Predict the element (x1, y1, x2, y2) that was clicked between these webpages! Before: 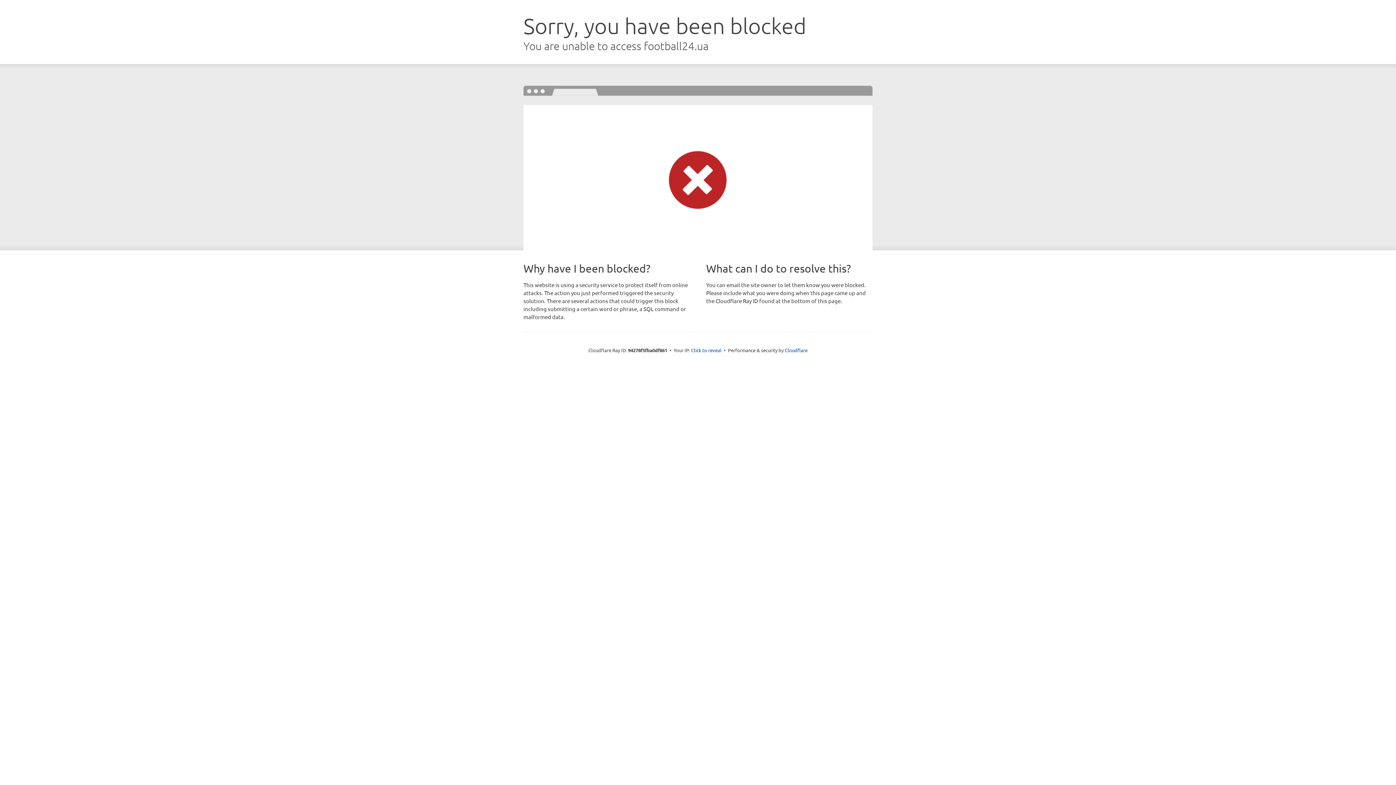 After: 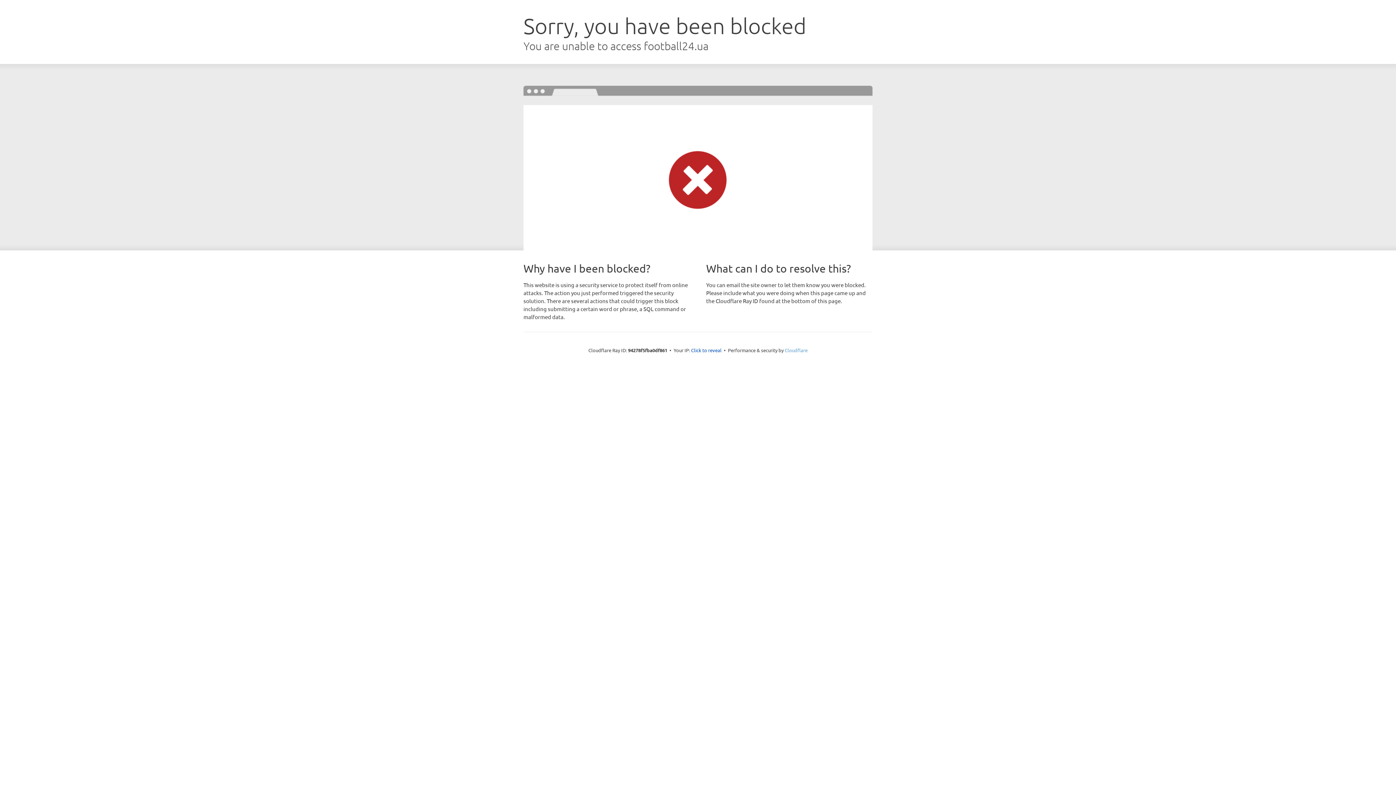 Action: bbox: (784, 347, 807, 353) label: Cloudflare